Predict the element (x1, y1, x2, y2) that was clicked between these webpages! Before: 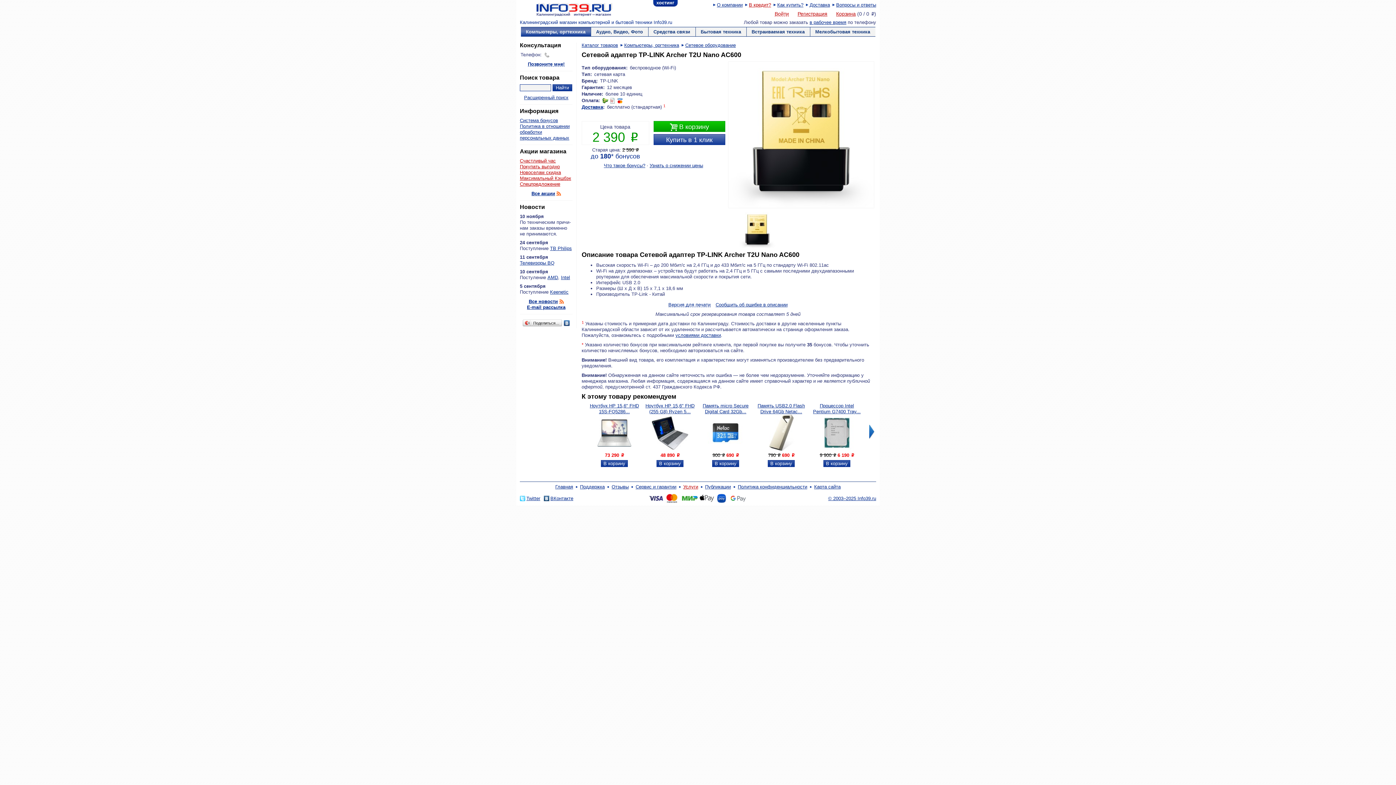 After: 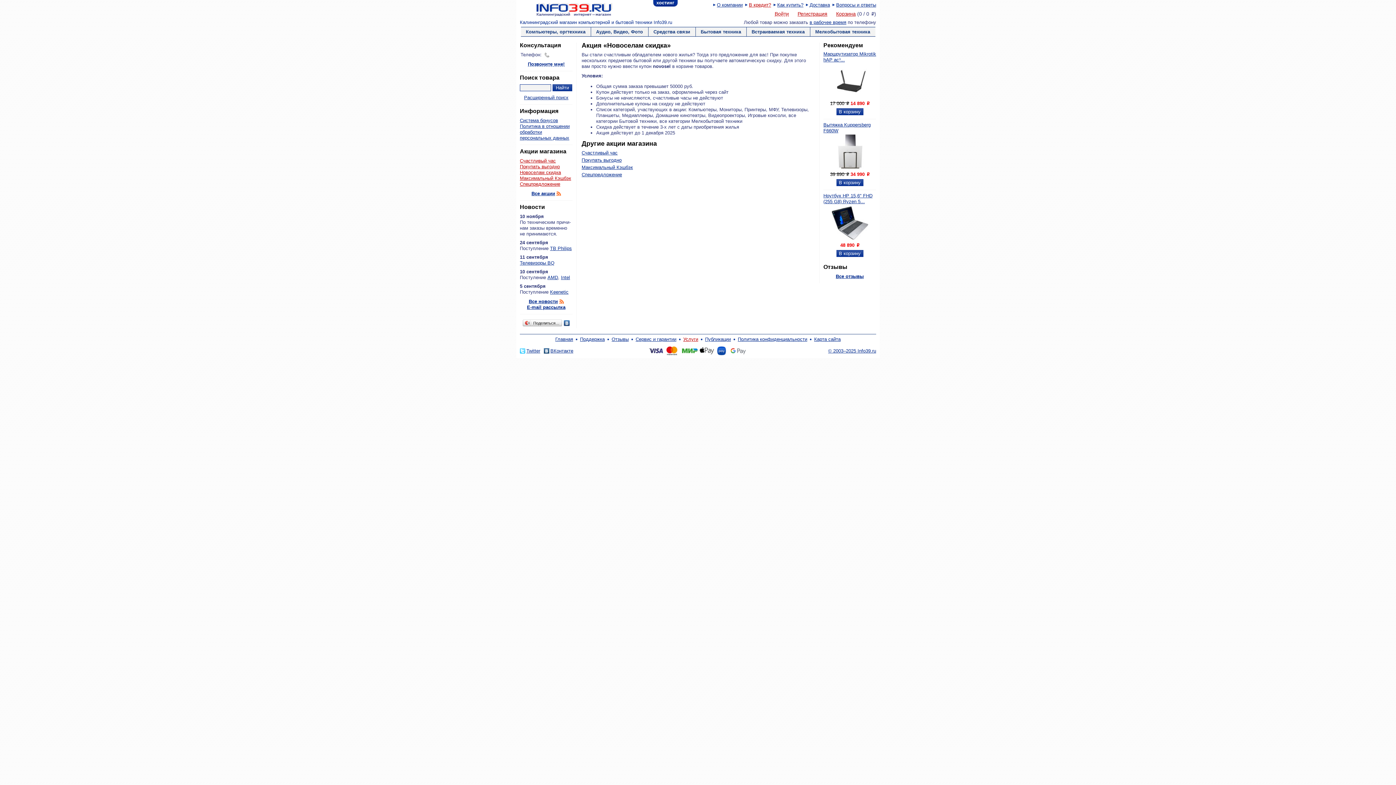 Action: label: Новоселам скидка bbox: (520, 169, 561, 175)